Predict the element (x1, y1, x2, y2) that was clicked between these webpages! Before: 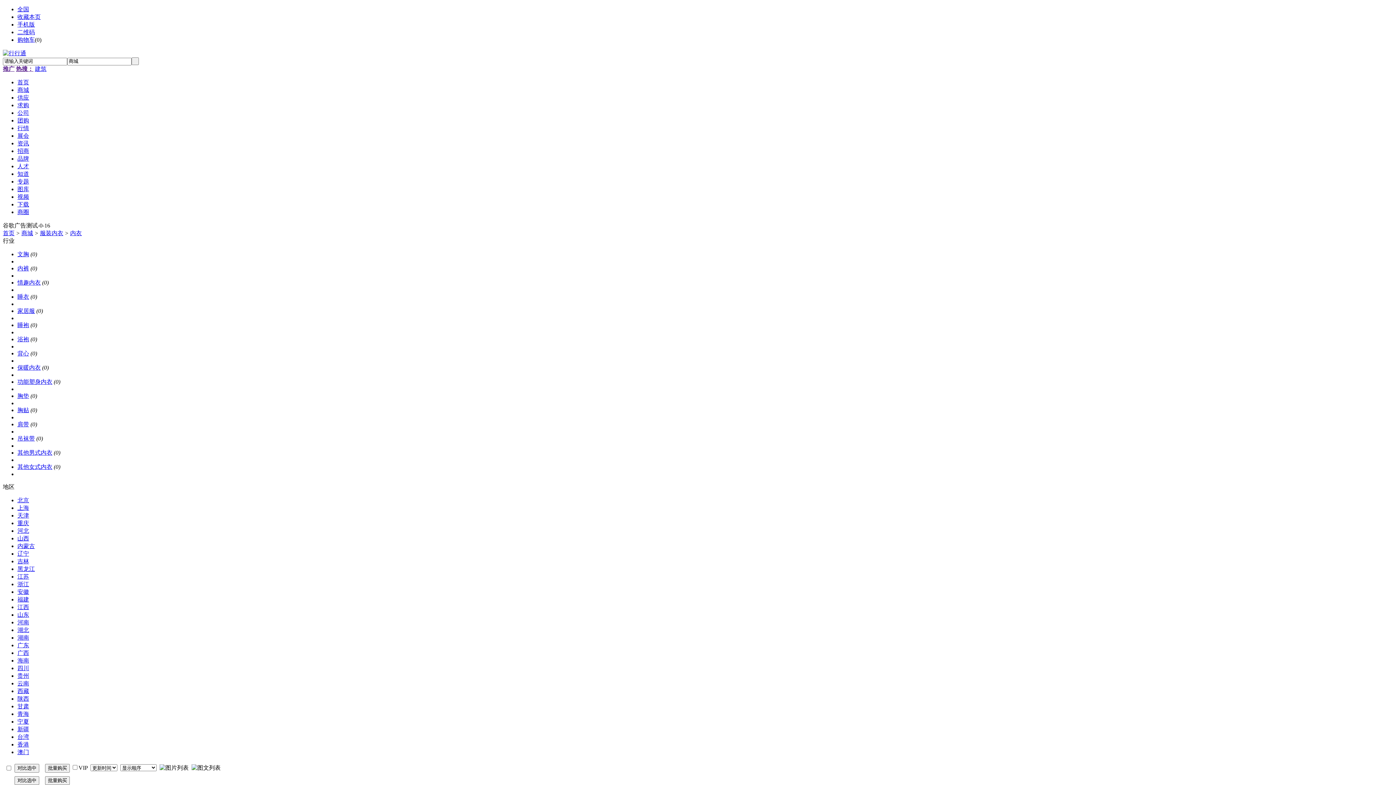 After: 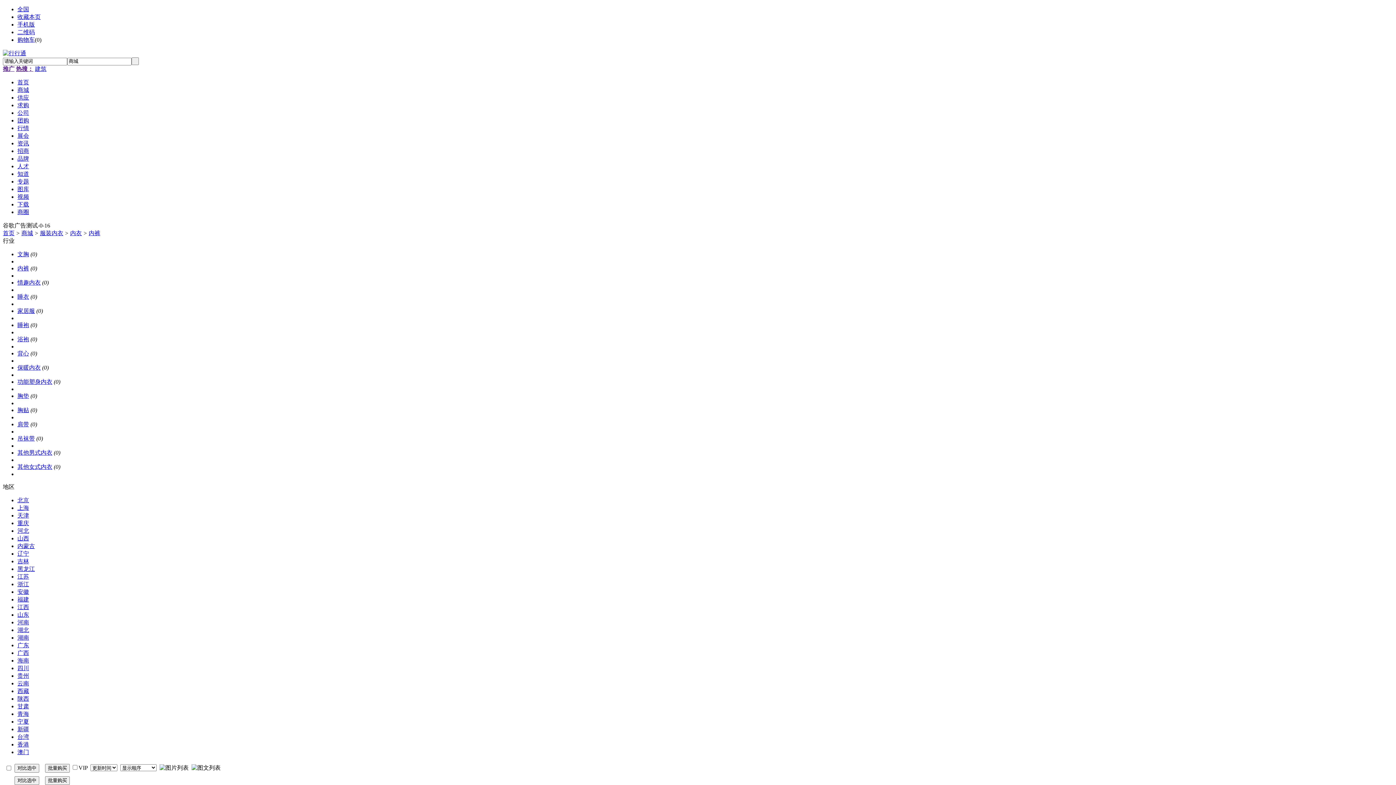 Action: label: 内裤 bbox: (17, 265, 29, 271)